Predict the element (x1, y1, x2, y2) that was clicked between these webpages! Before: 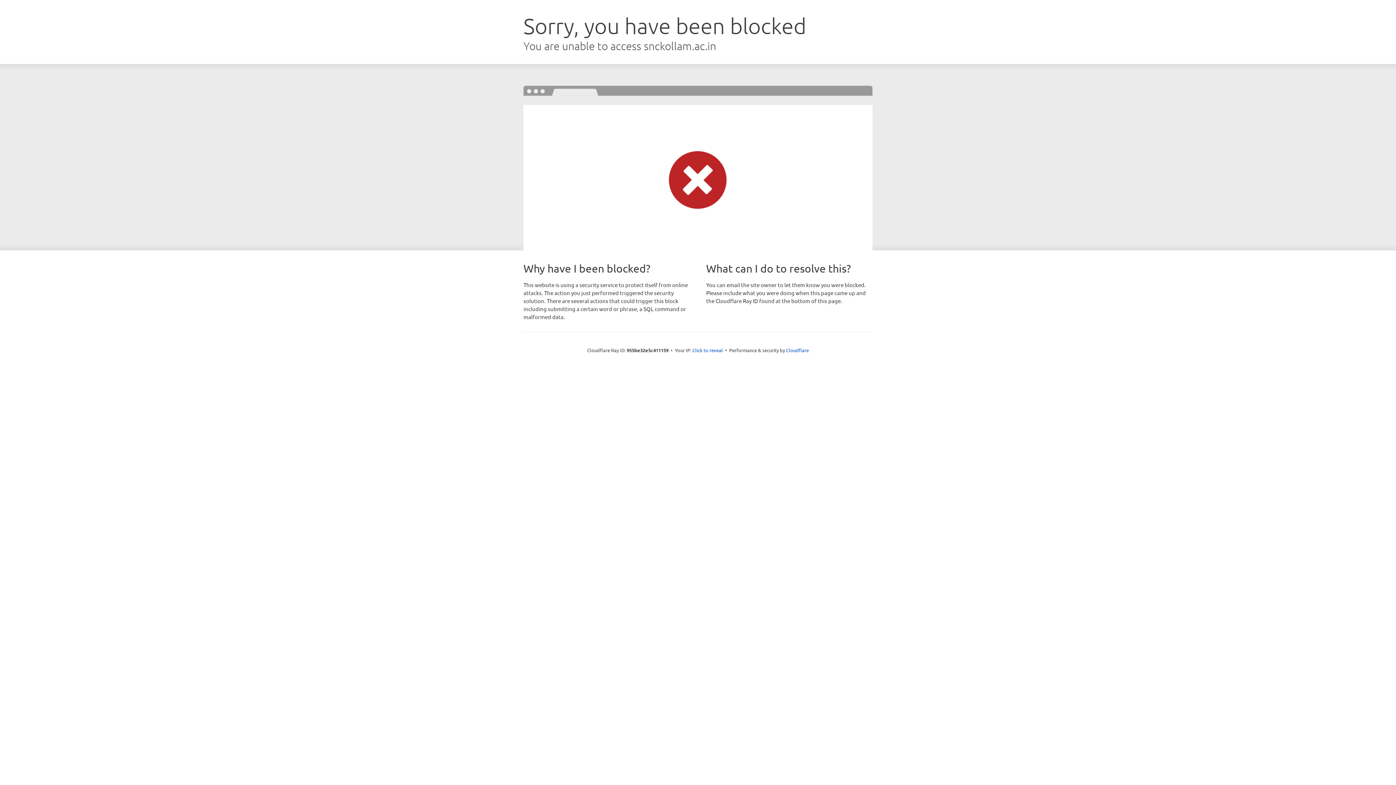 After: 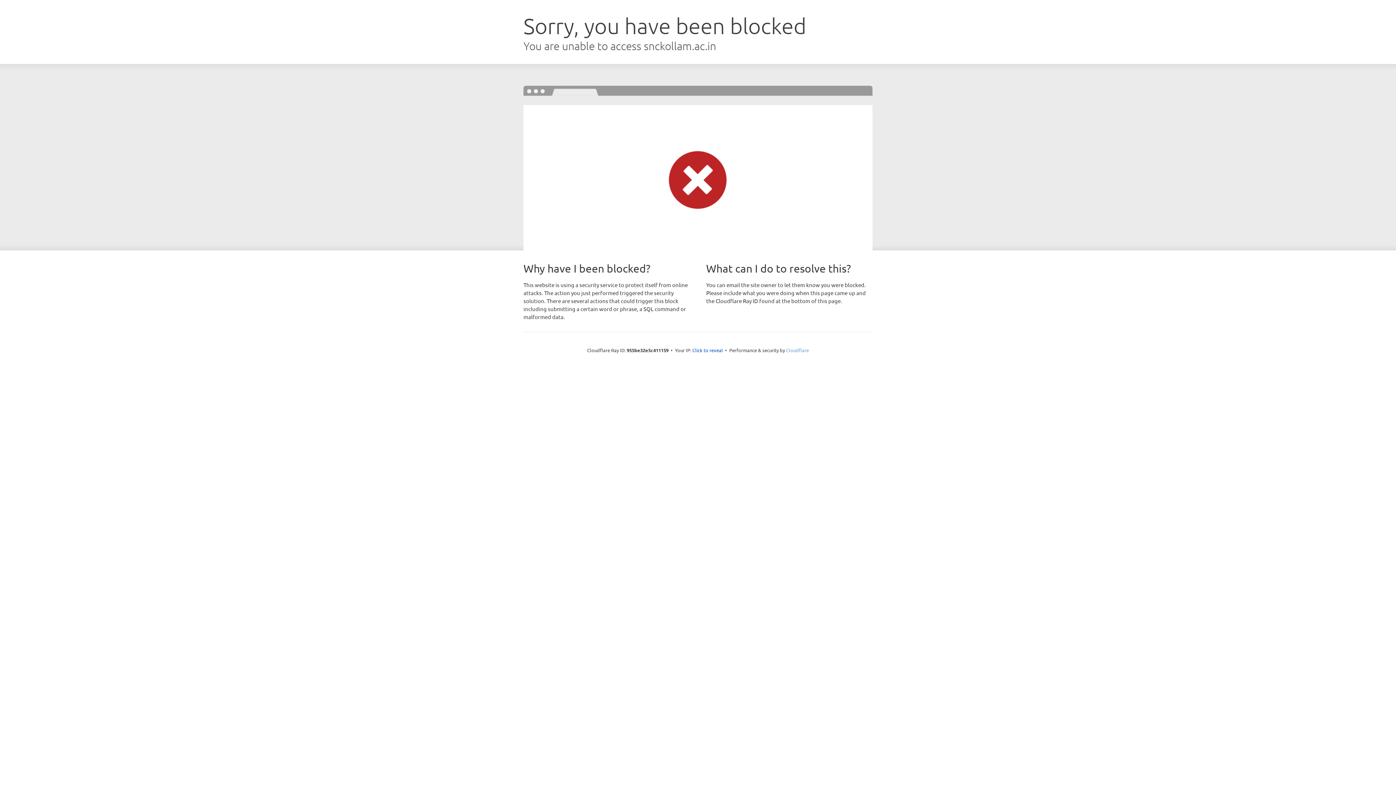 Action: label: Cloudflare bbox: (786, 347, 809, 353)